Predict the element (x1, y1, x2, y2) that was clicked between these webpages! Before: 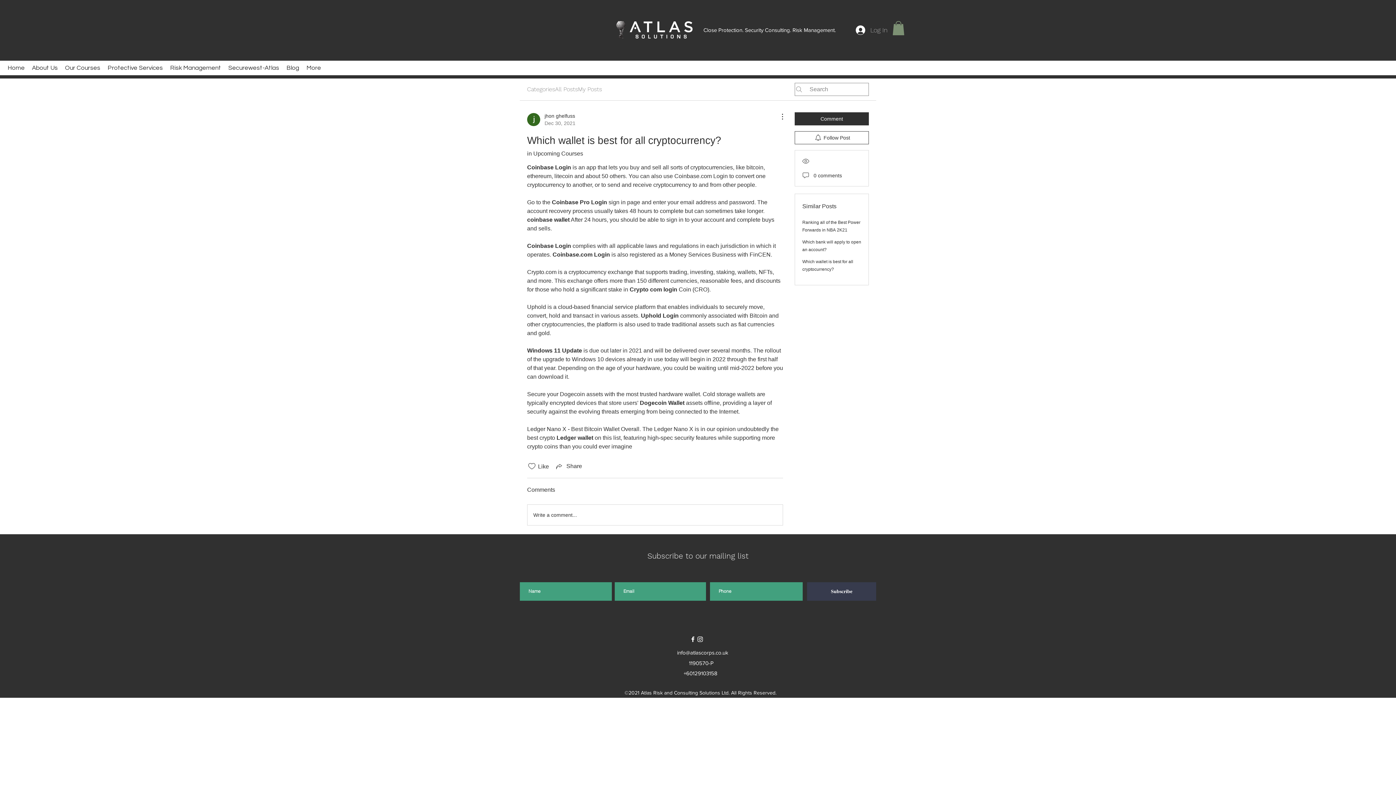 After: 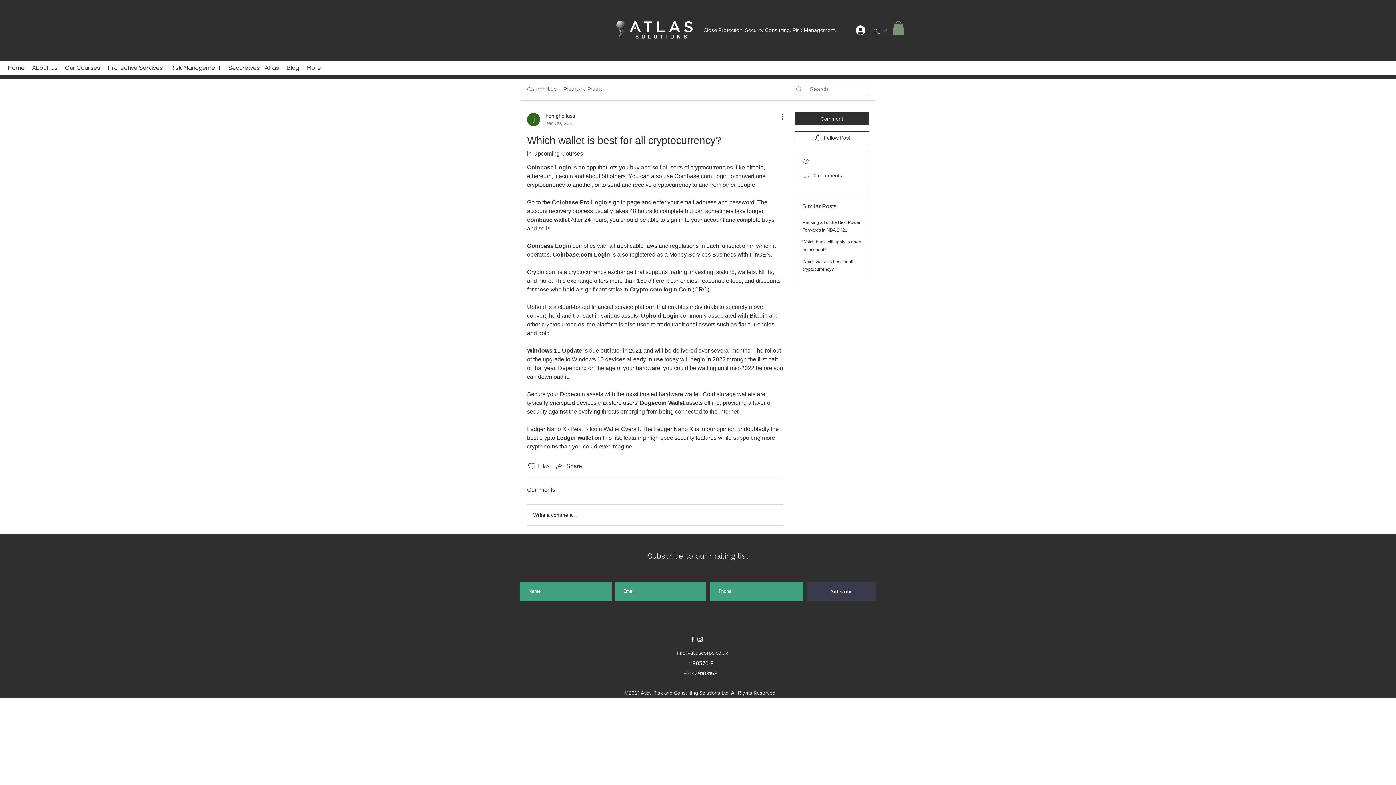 Action: label: Protective Services bbox: (104, 62, 166, 73)